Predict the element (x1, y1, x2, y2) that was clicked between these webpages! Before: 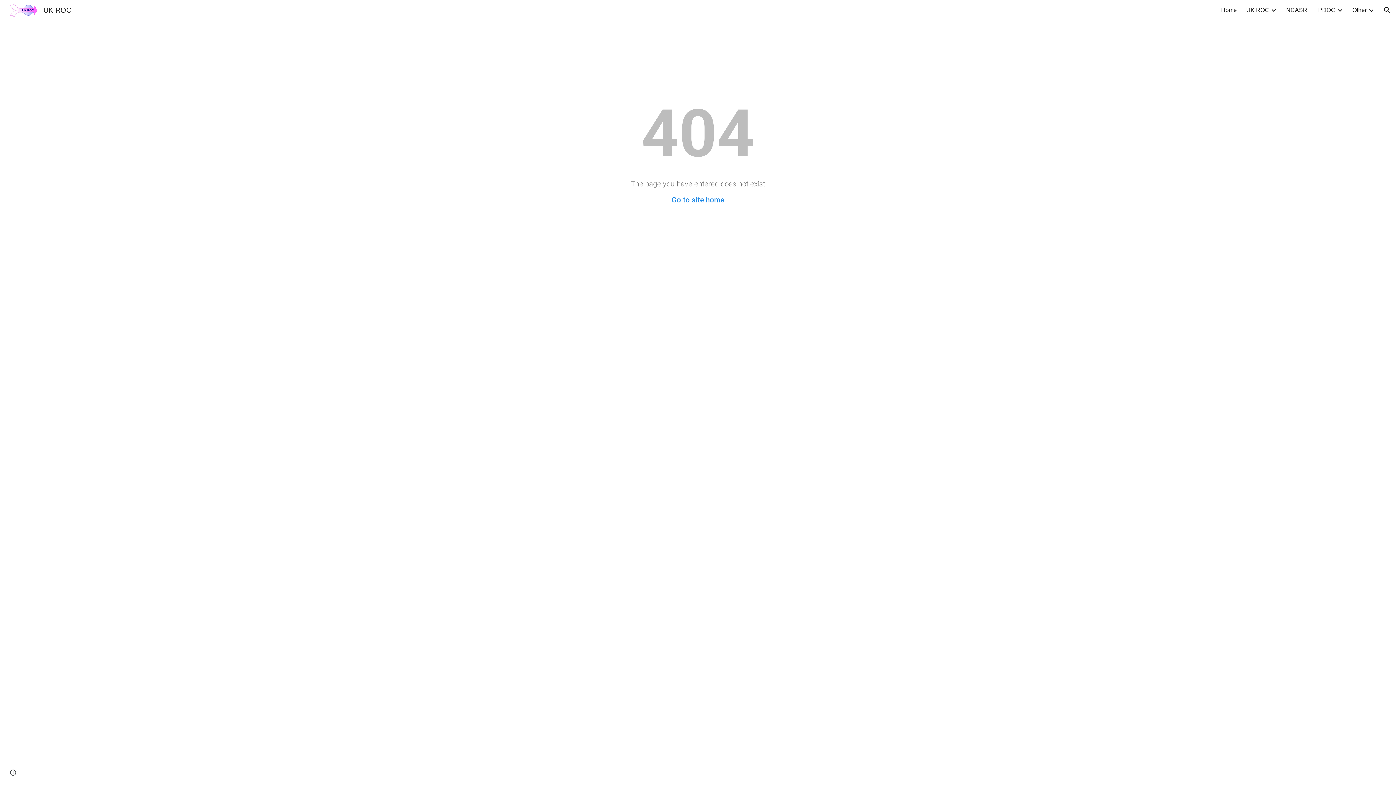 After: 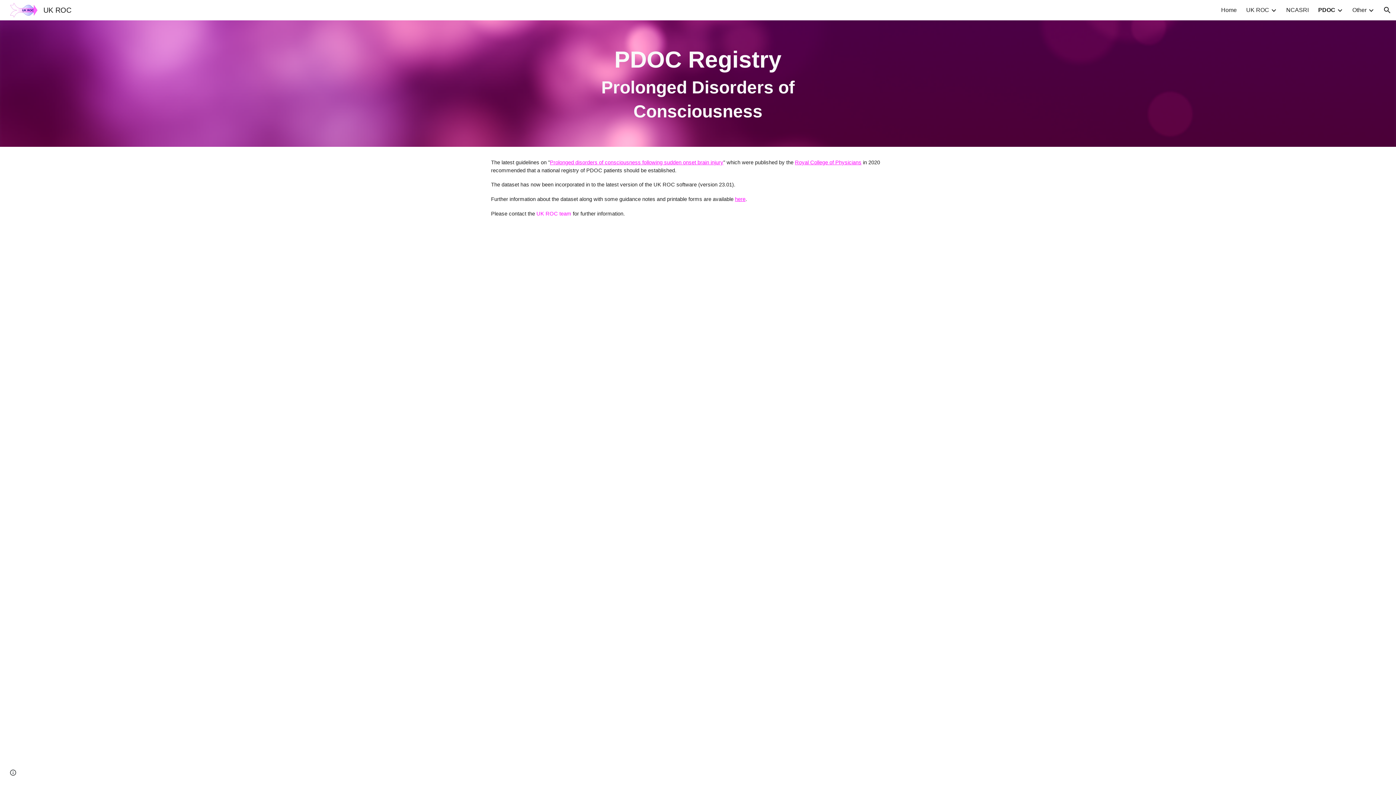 Action: label: PDOC bbox: (1318, 6, 1335, 13)